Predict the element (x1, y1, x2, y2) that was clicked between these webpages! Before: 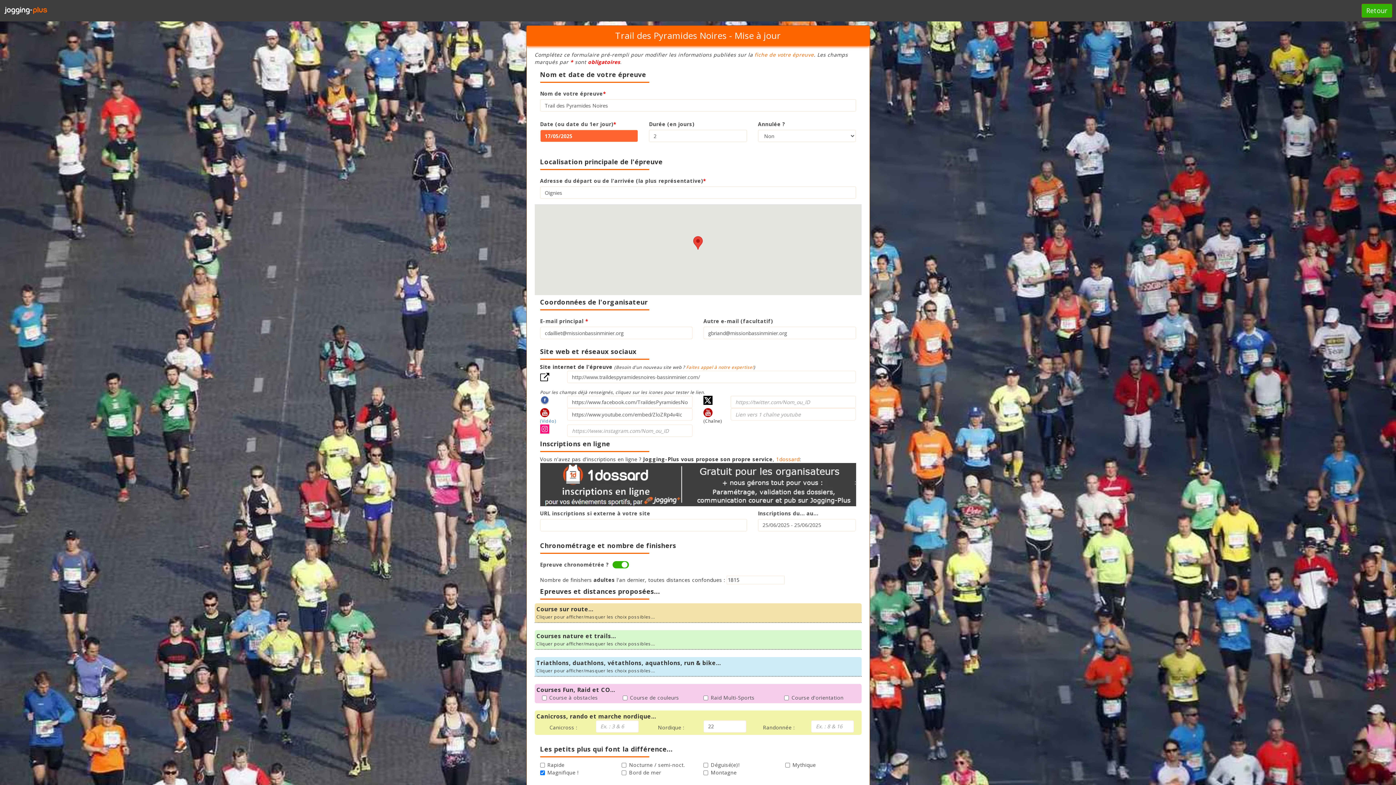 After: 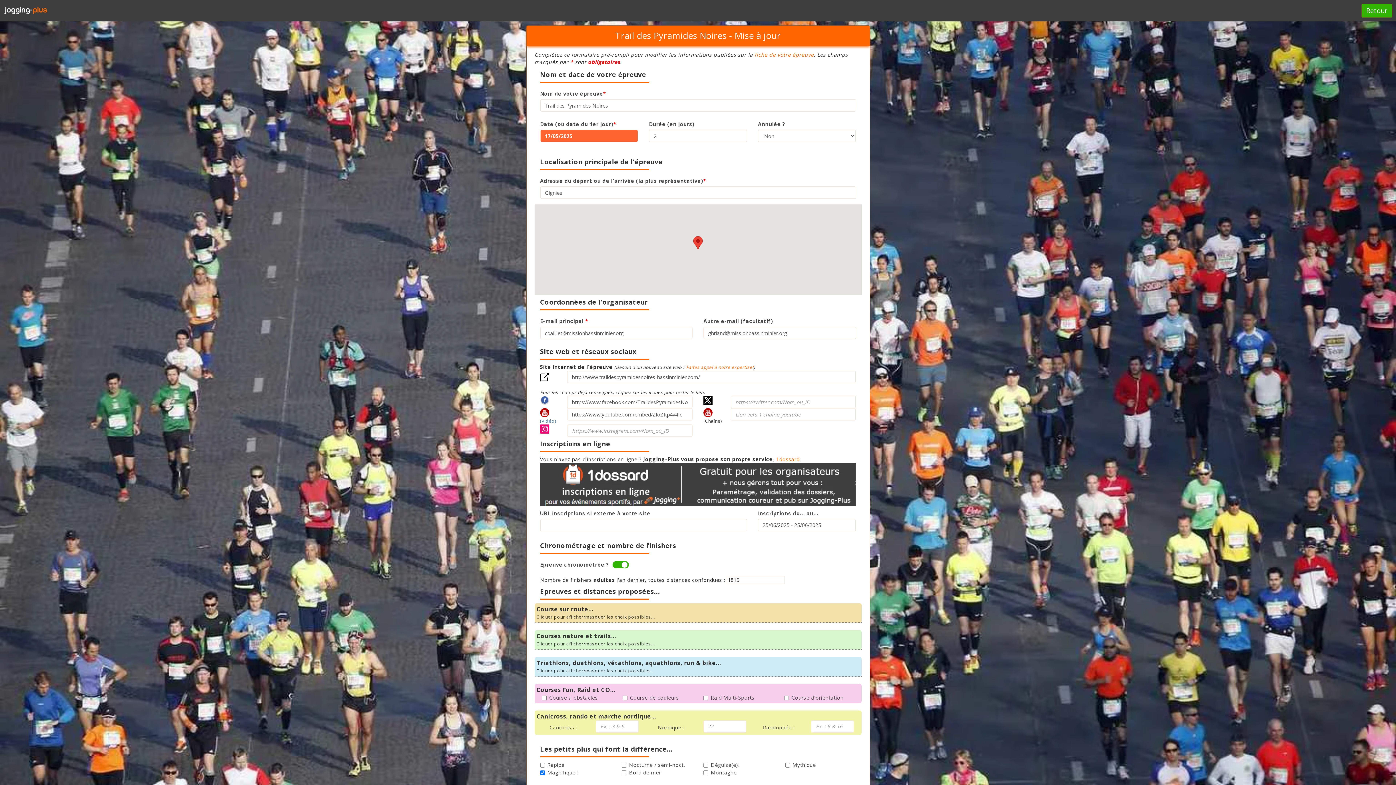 Action: bbox: (540, 372, 549, 379)